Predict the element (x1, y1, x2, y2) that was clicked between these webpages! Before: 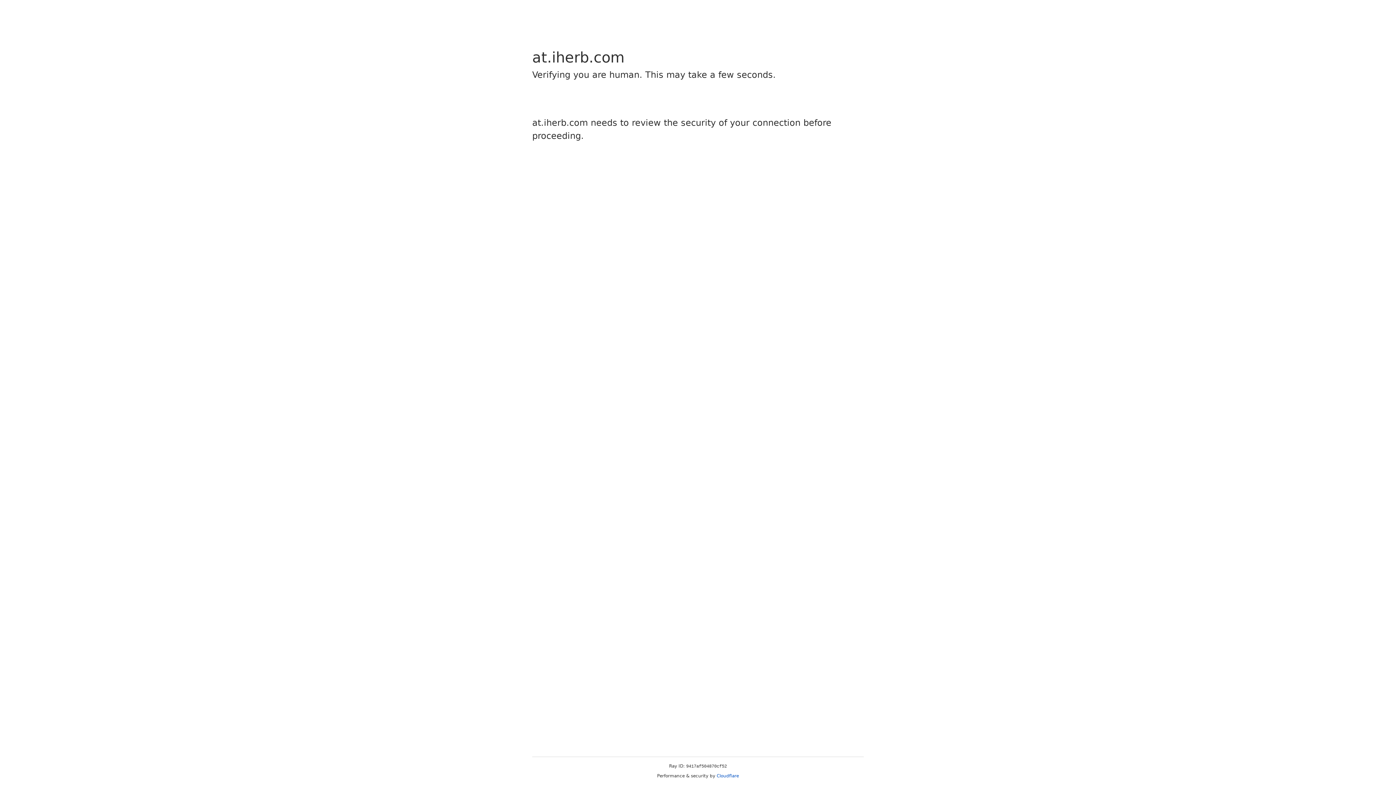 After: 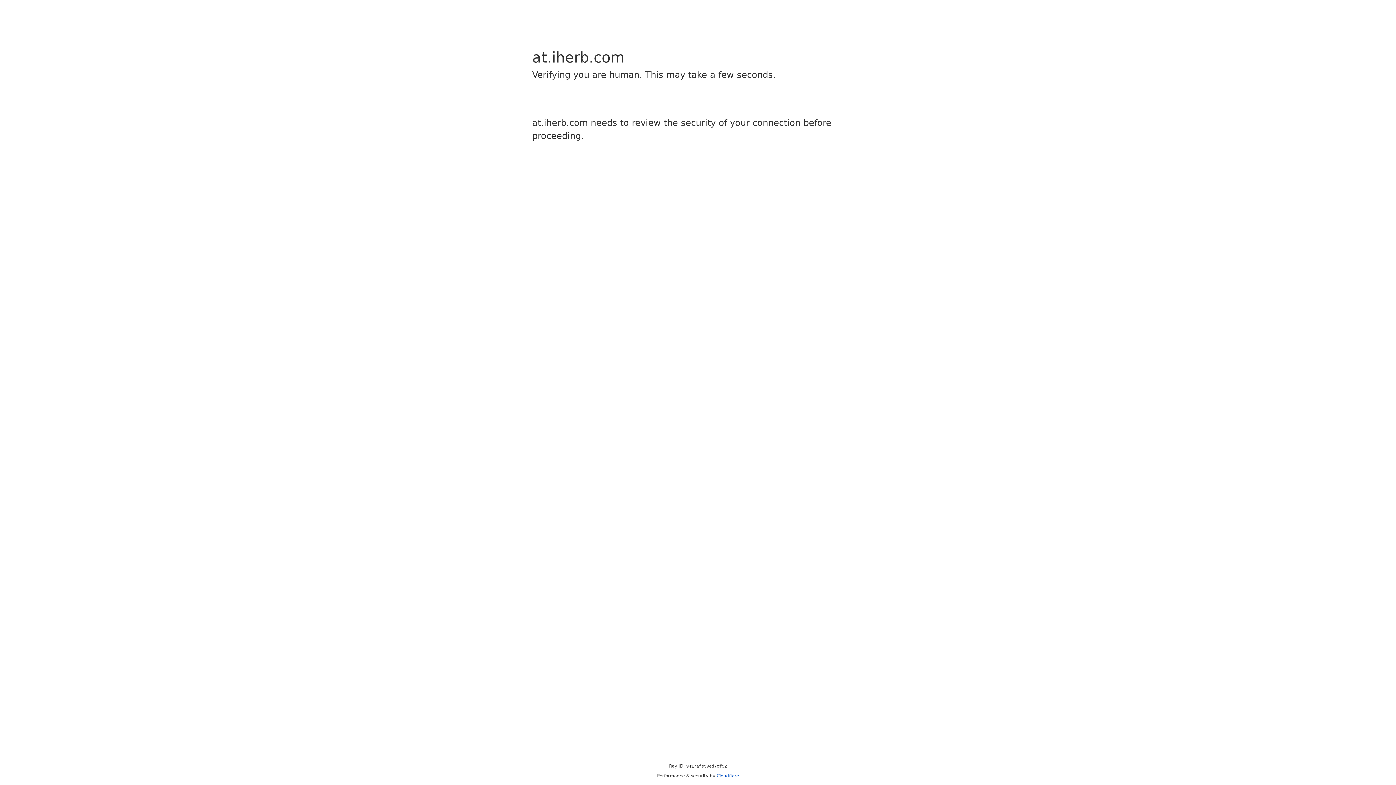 Action: bbox: (716, 773, 739, 778) label: Cloudflare